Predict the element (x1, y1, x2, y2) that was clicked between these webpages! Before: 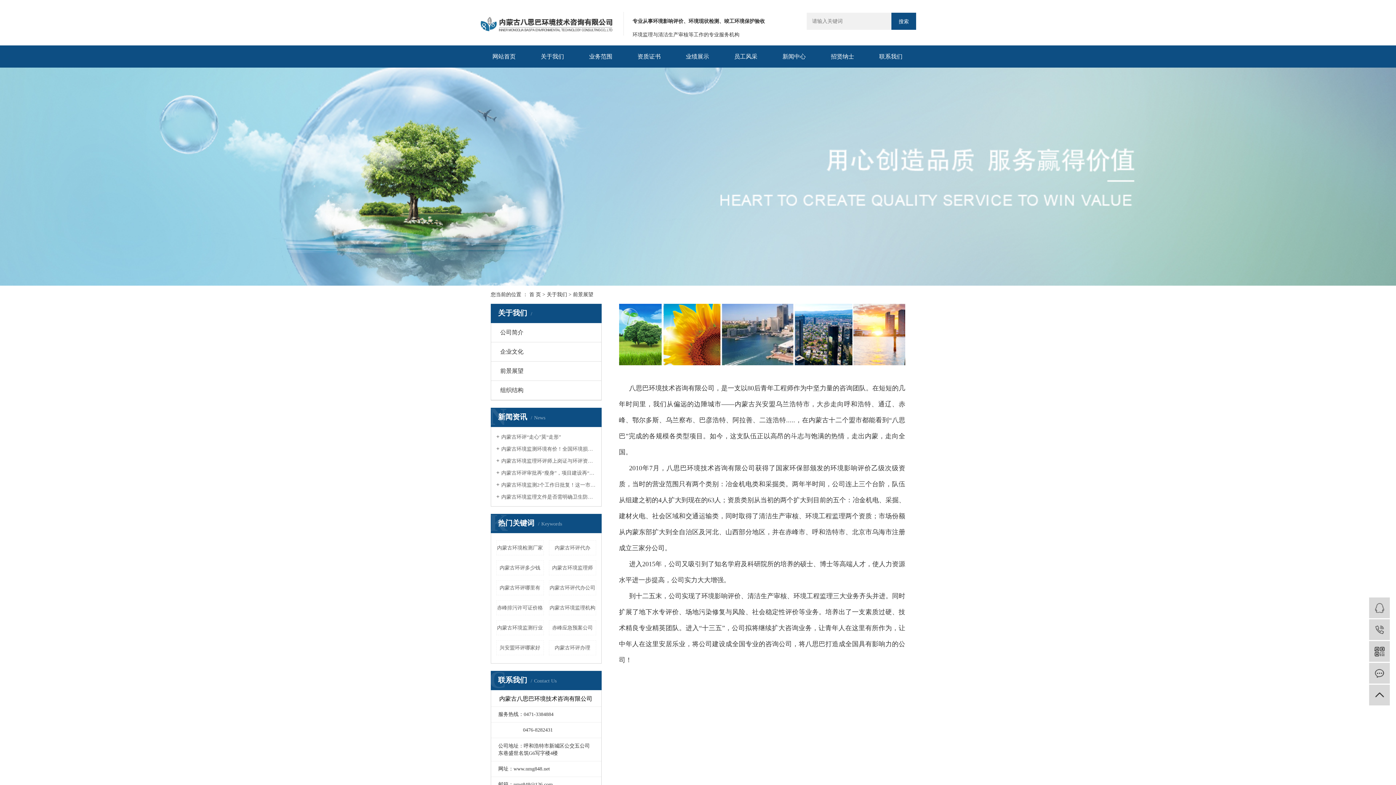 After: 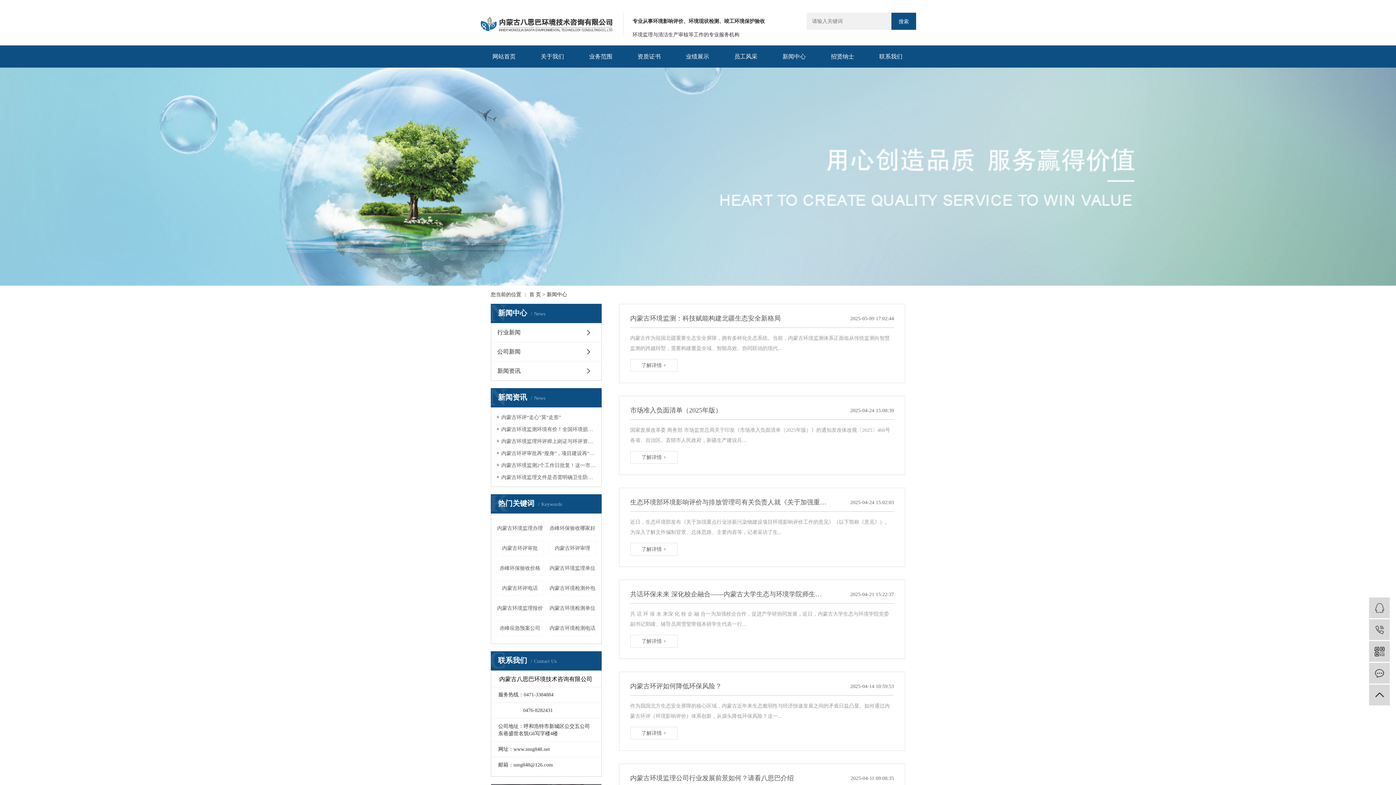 Action: label: 新闻中心 bbox: (770, 45, 818, 67)